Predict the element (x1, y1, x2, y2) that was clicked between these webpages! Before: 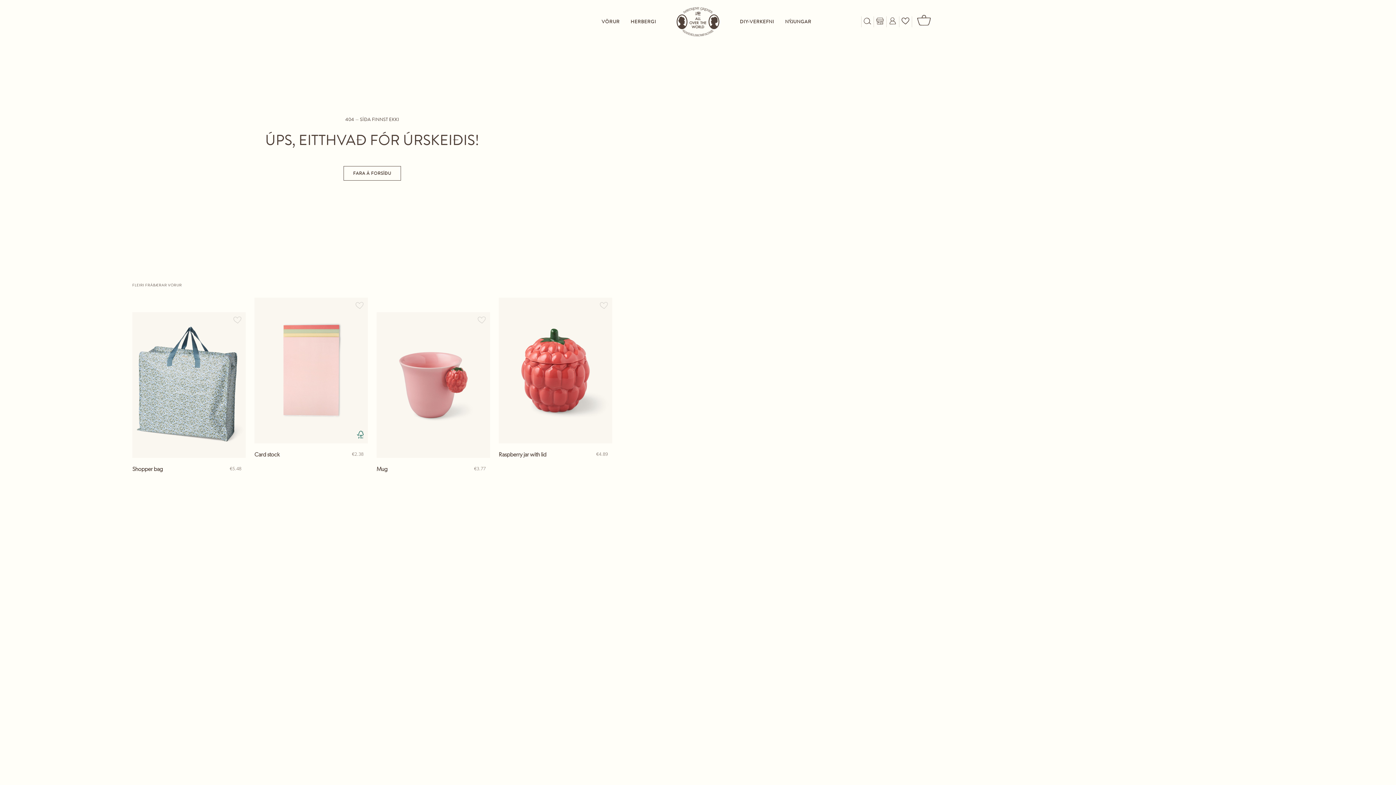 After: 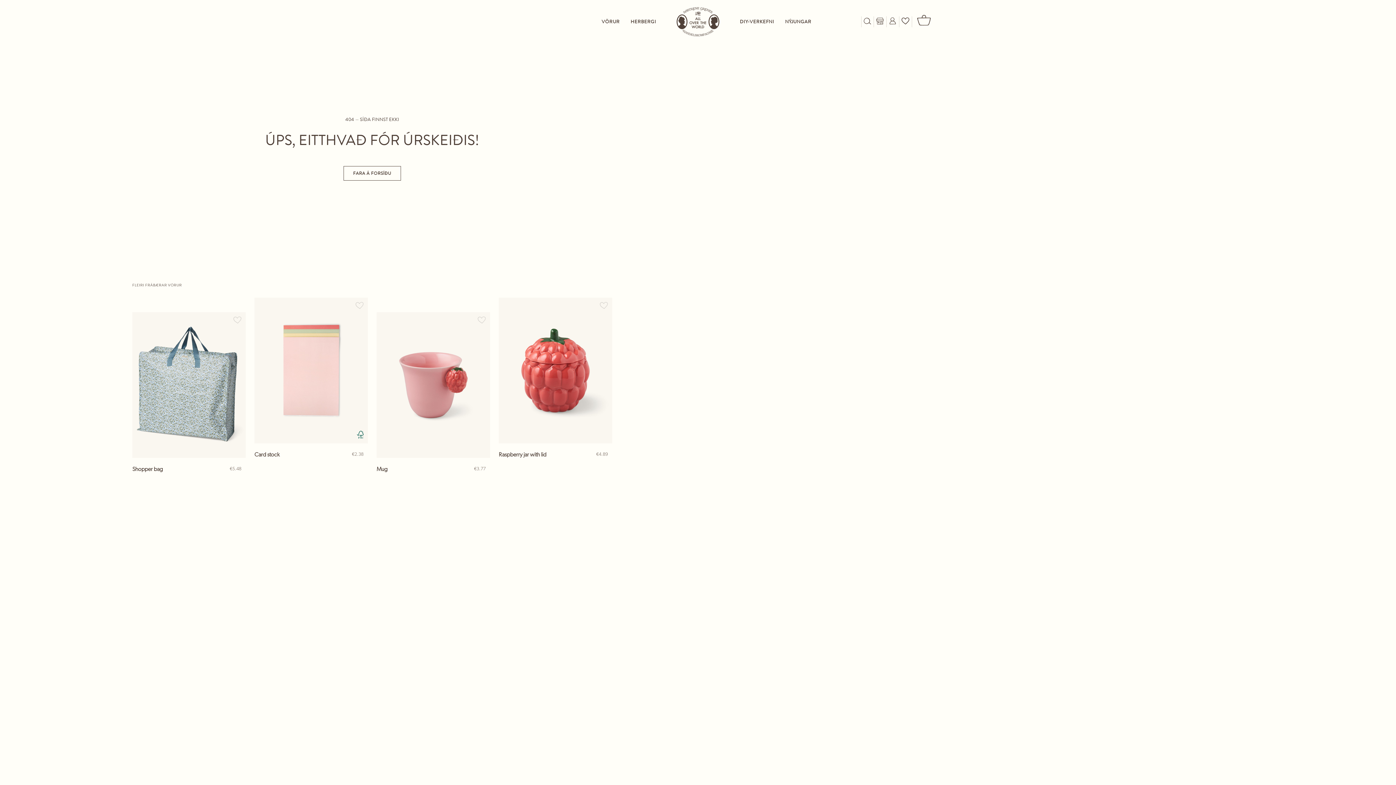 Action: label: Card stock
Paper. A4. 230 gsm. 12 pcs. bbox: (254, 443, 308, 471)